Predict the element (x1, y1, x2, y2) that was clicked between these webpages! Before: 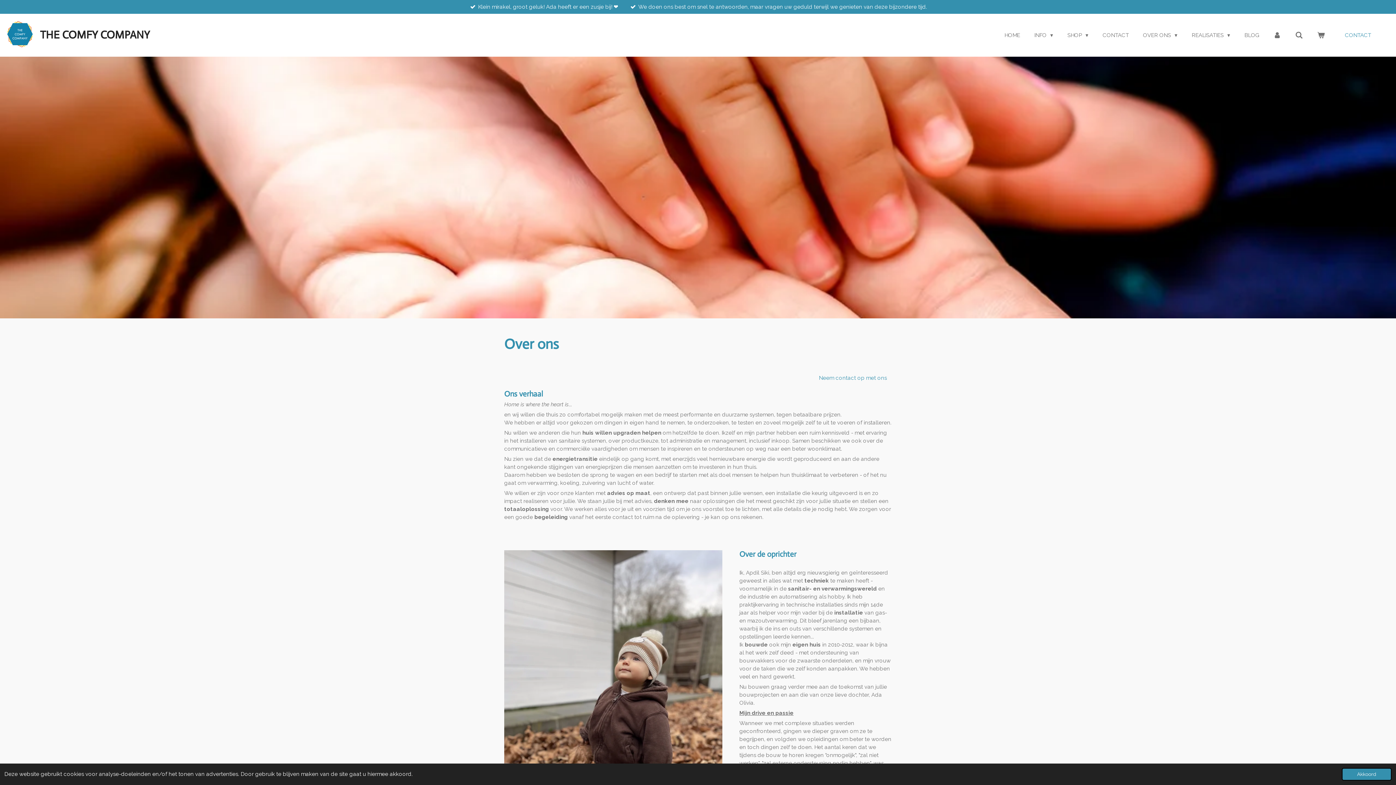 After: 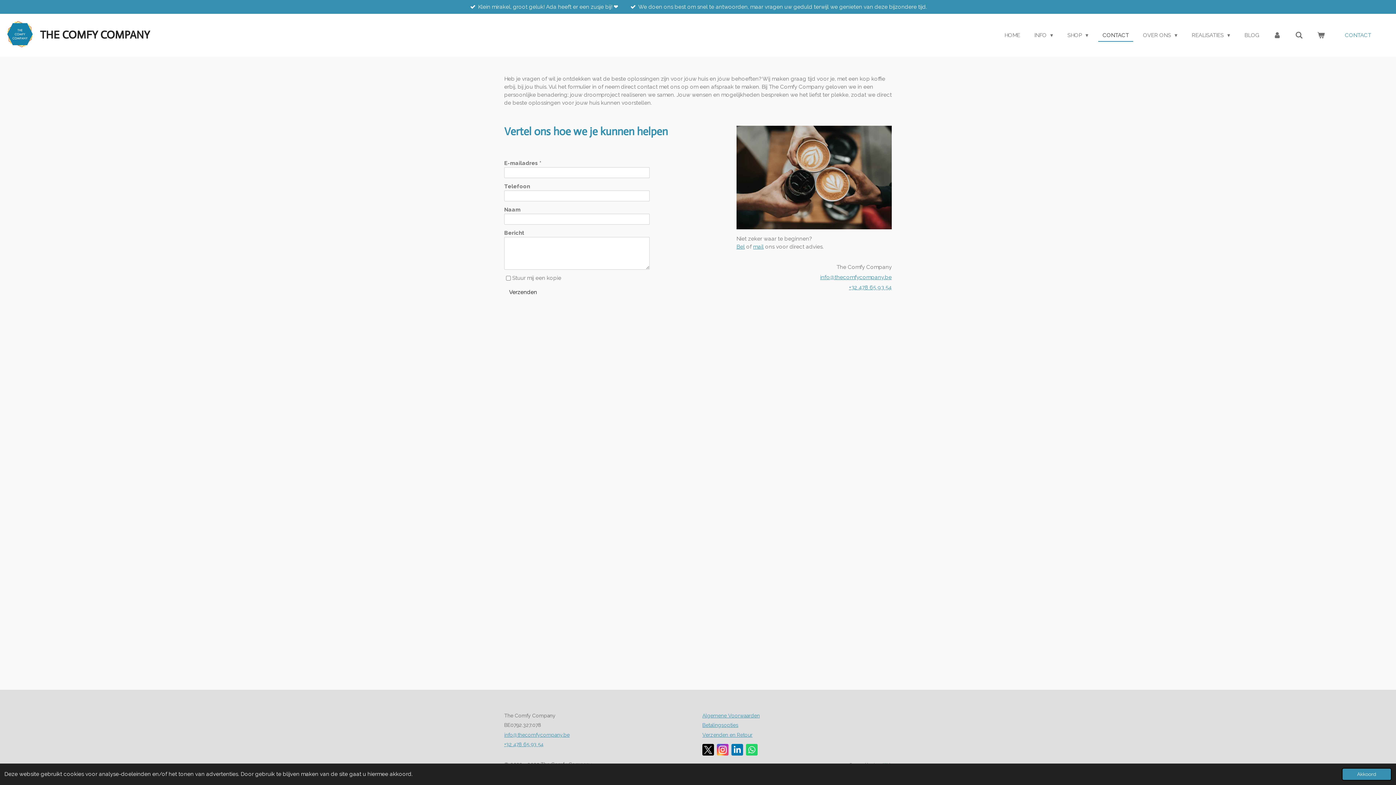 Action: bbox: (1098, 29, 1133, 41) label: CONTACT